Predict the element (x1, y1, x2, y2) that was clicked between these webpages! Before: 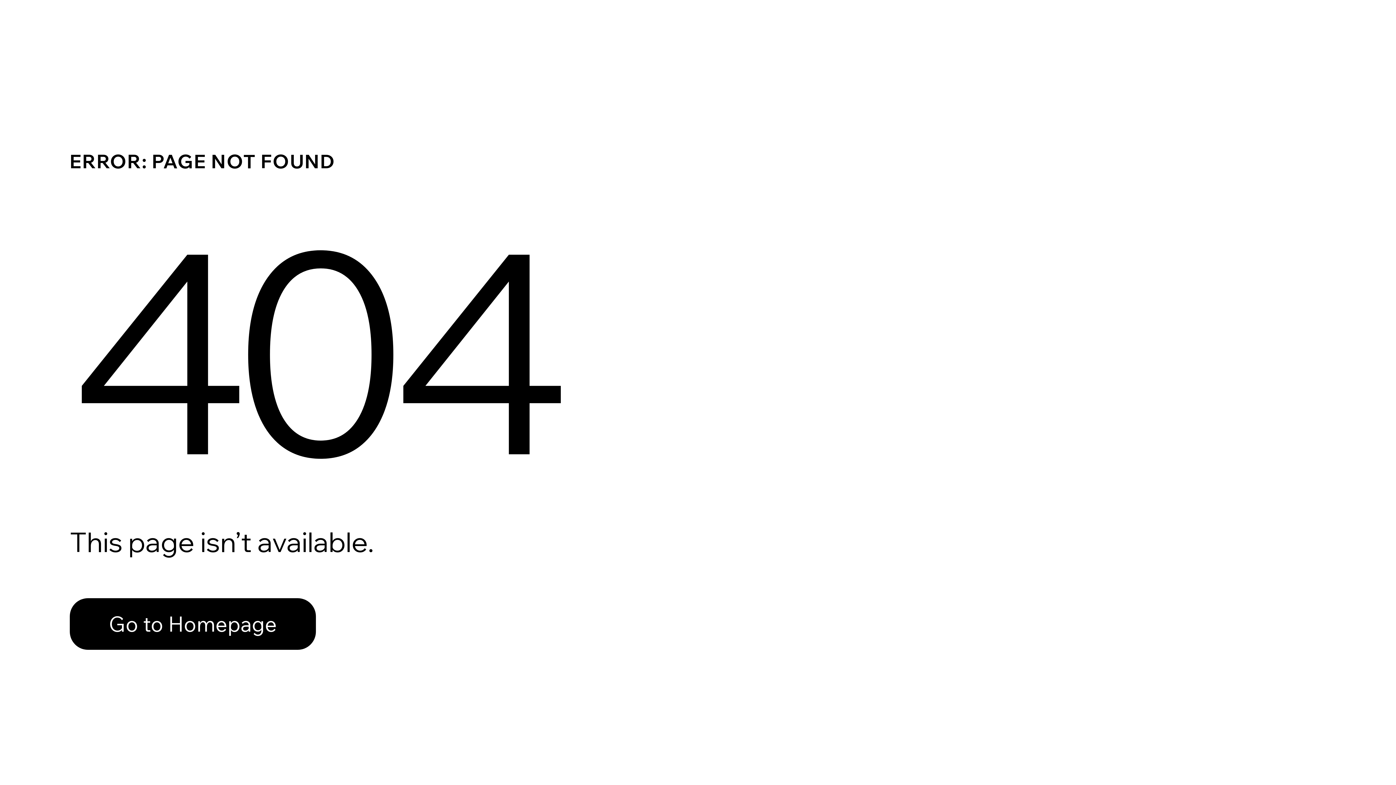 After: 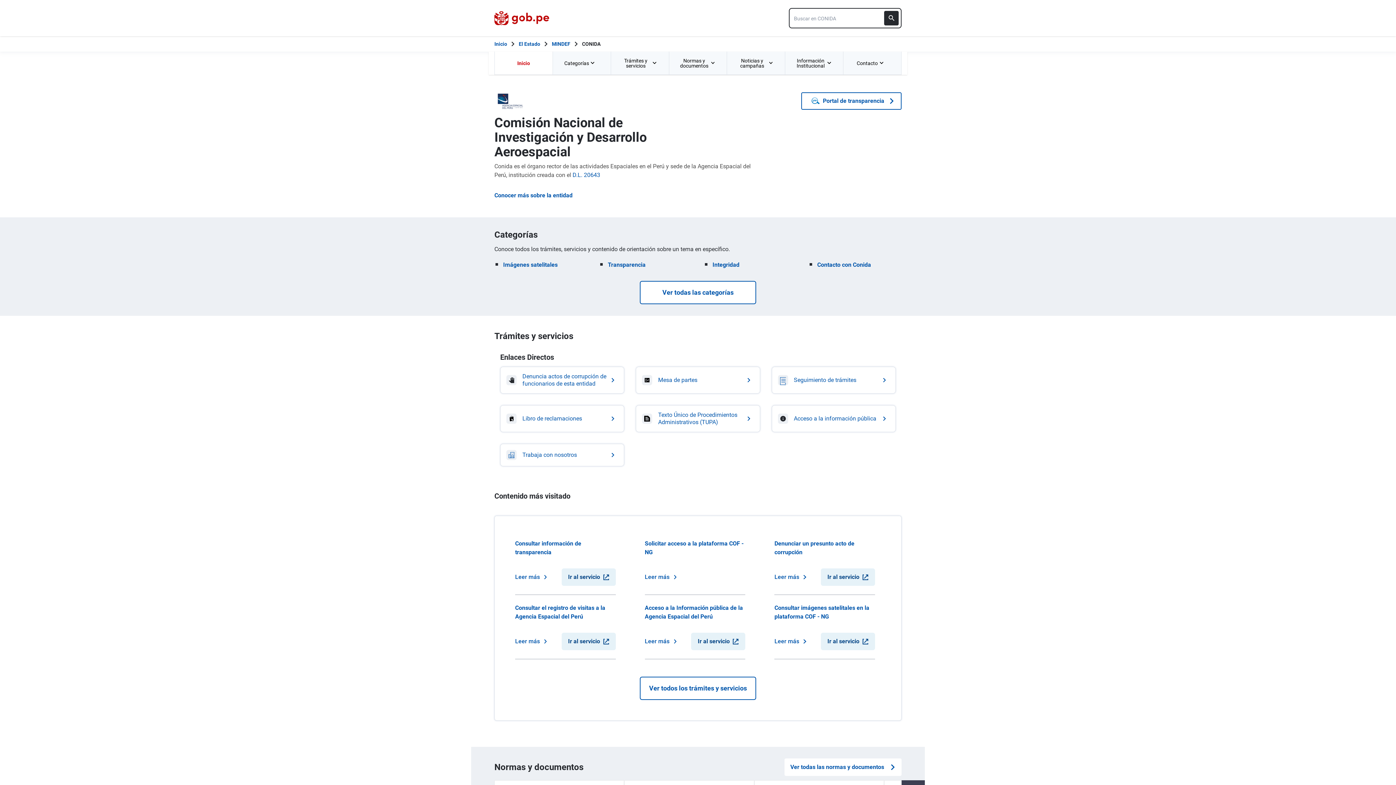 Action: label: Go to Homepage bbox: (69, 598, 316, 650)